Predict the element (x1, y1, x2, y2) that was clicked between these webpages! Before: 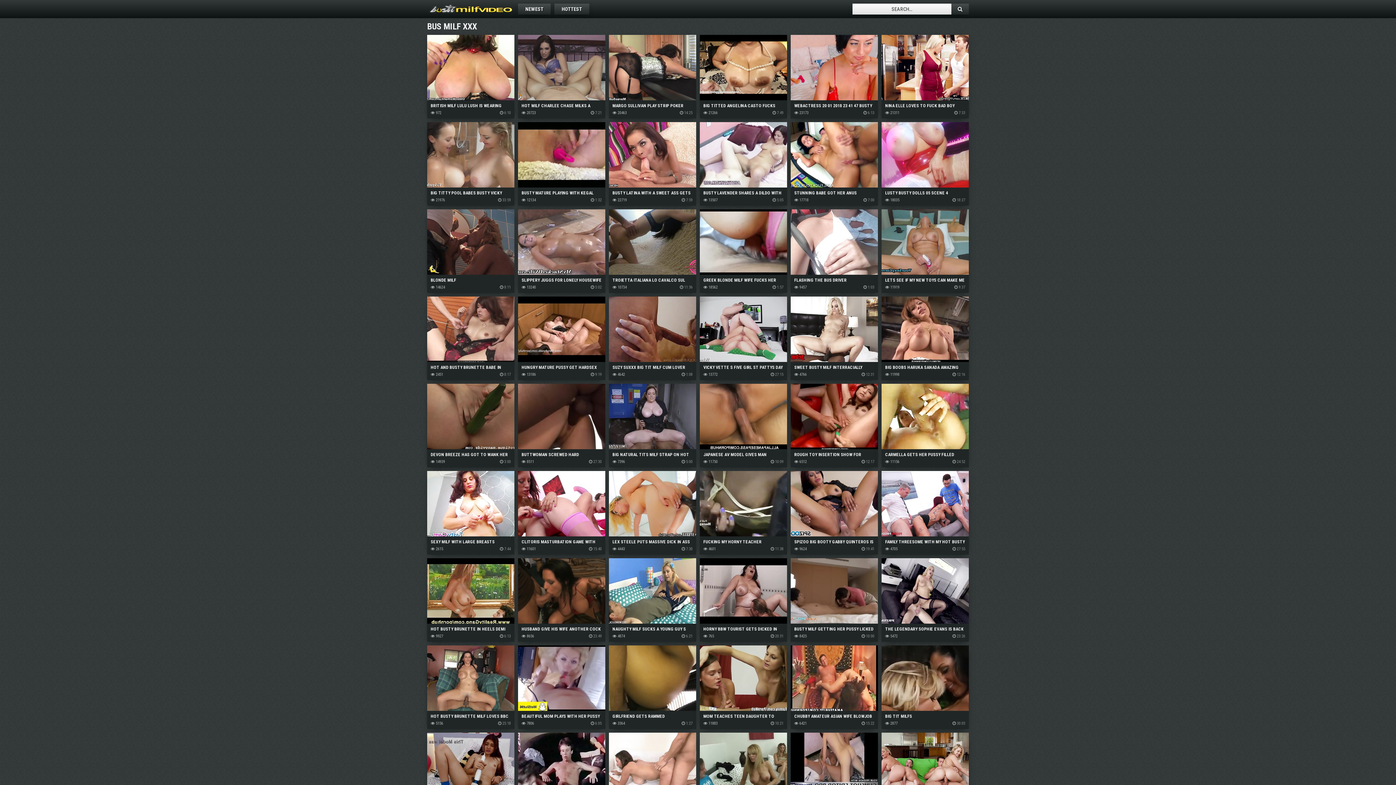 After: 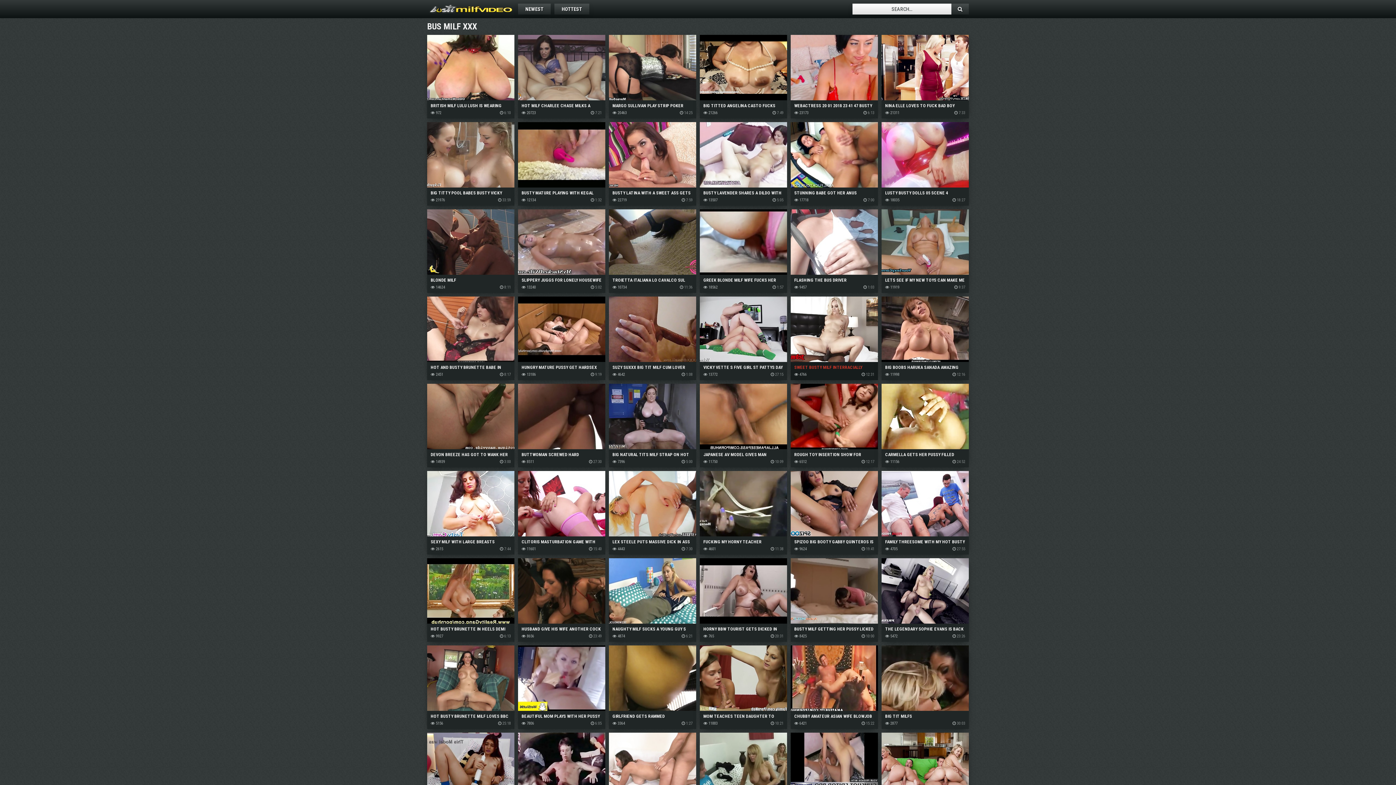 Action: label: SWEET BUSTY MILF INTERRACIALLY DRILLED BY HUNG BBC STUD bbox: (790, 296, 878, 371)